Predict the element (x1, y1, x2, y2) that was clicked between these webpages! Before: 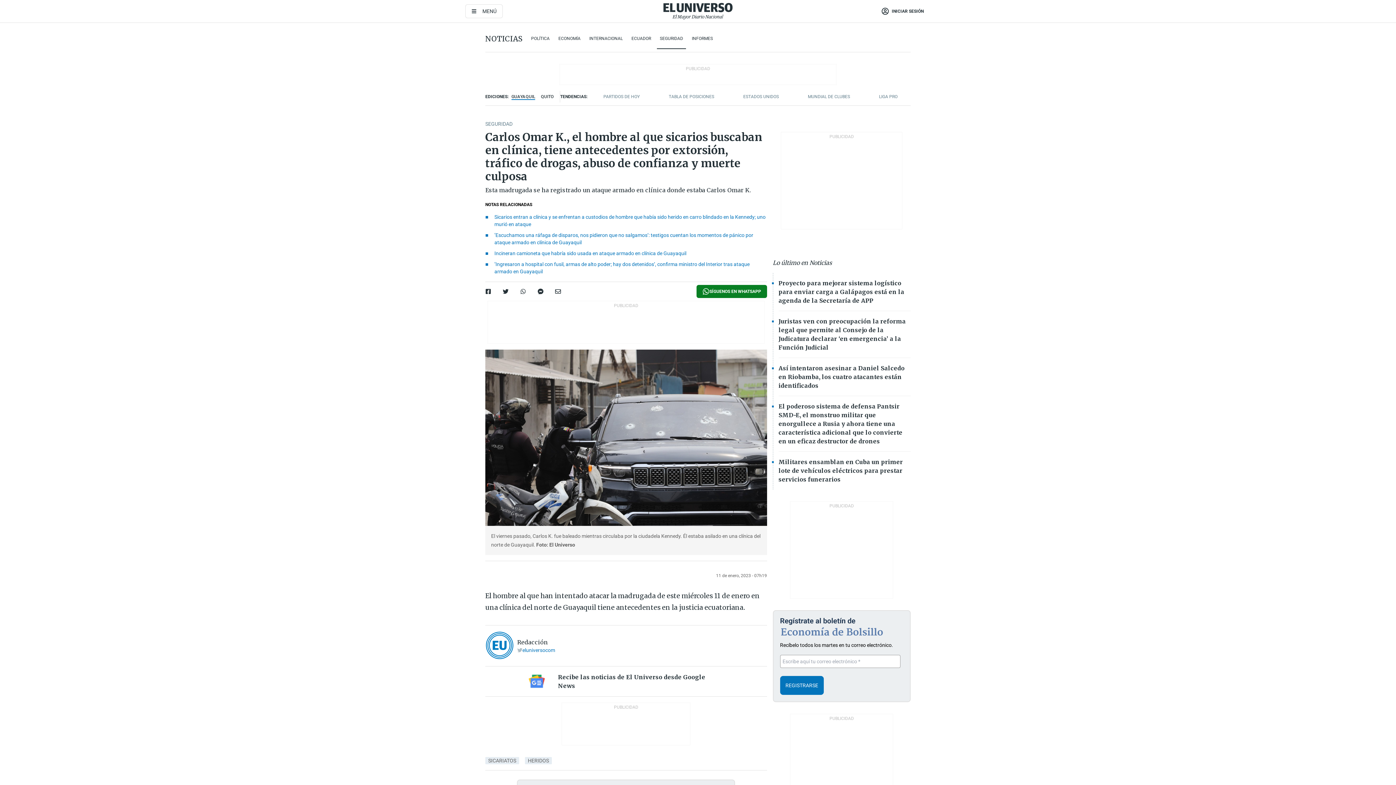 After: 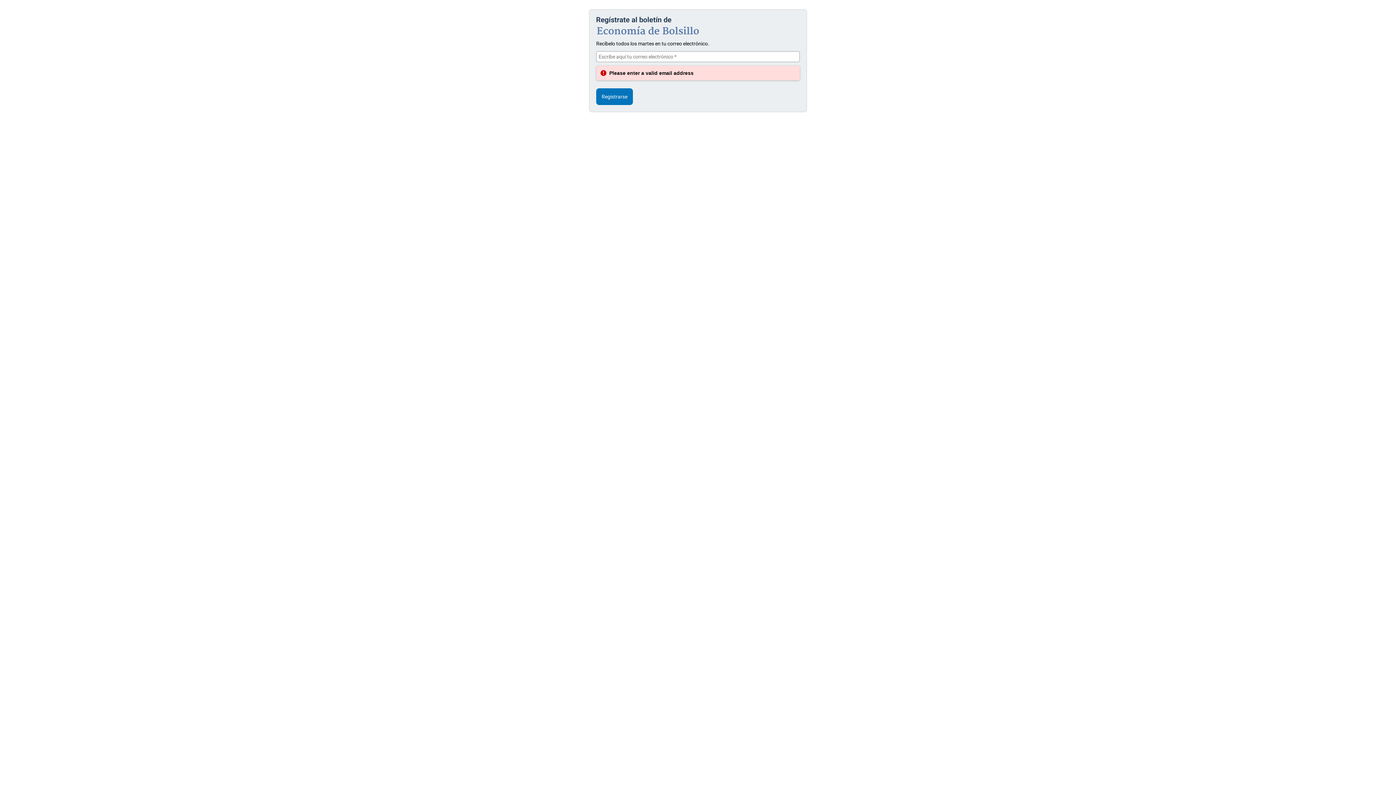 Action: bbox: (780, 676, 823, 695) label: REGISTRARSE